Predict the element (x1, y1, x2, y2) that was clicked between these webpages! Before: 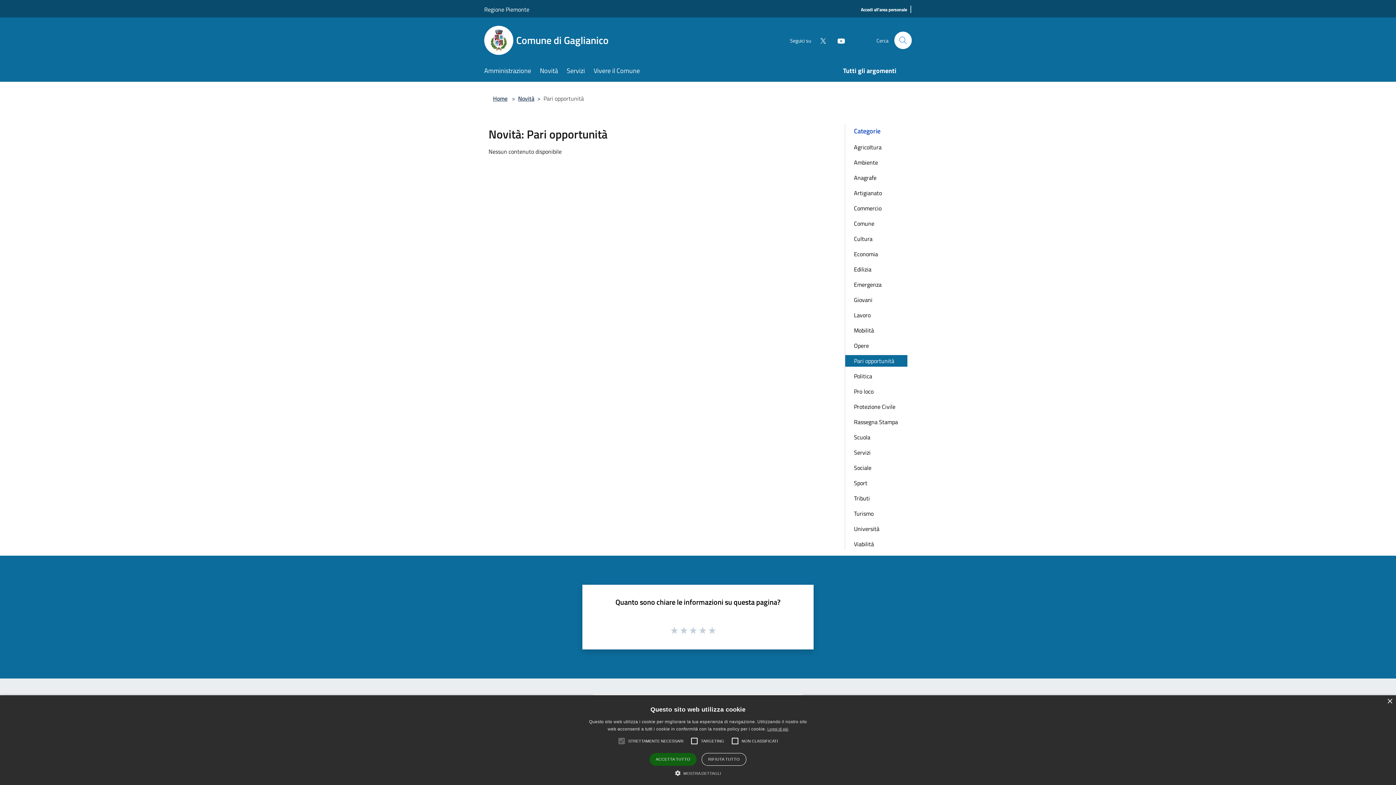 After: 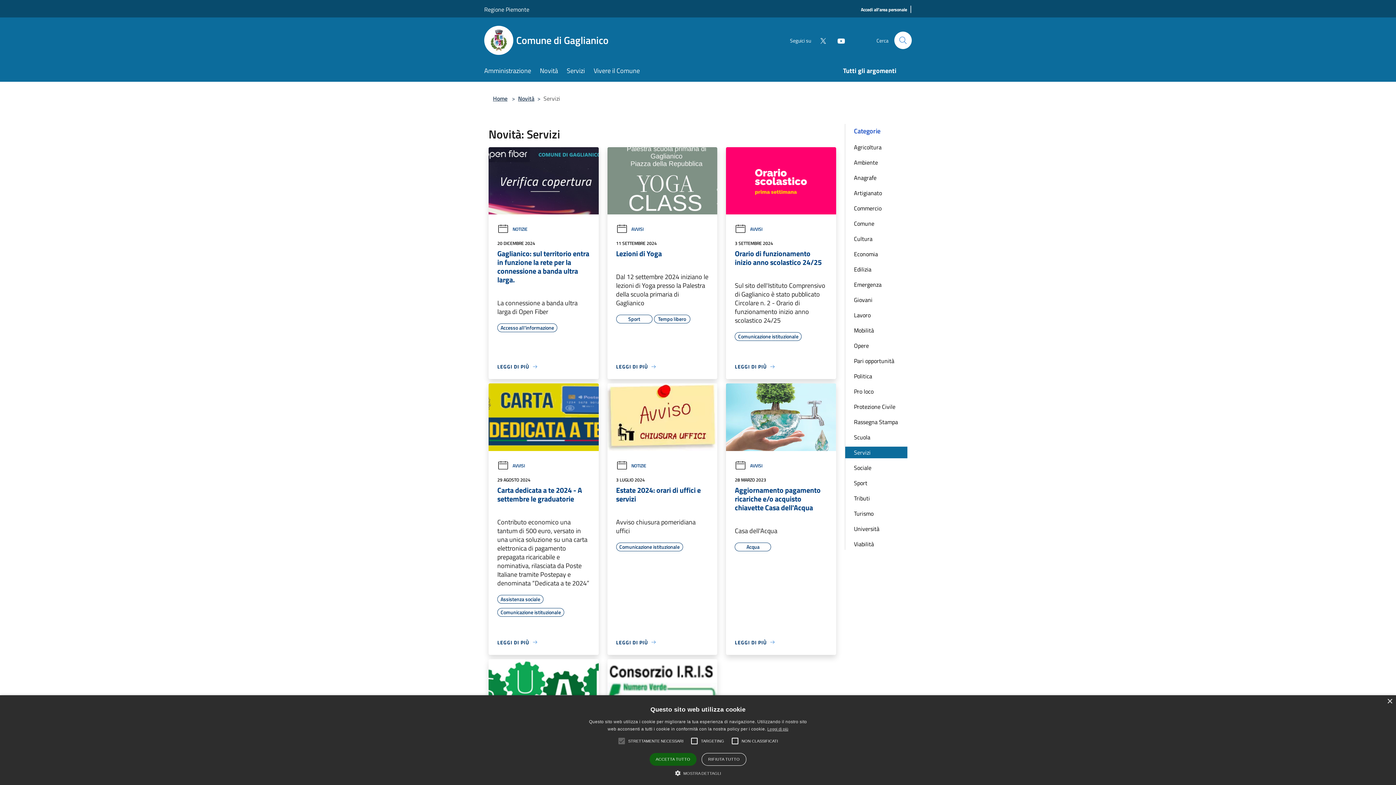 Action: label: Servizi bbox: (845, 446, 907, 458)